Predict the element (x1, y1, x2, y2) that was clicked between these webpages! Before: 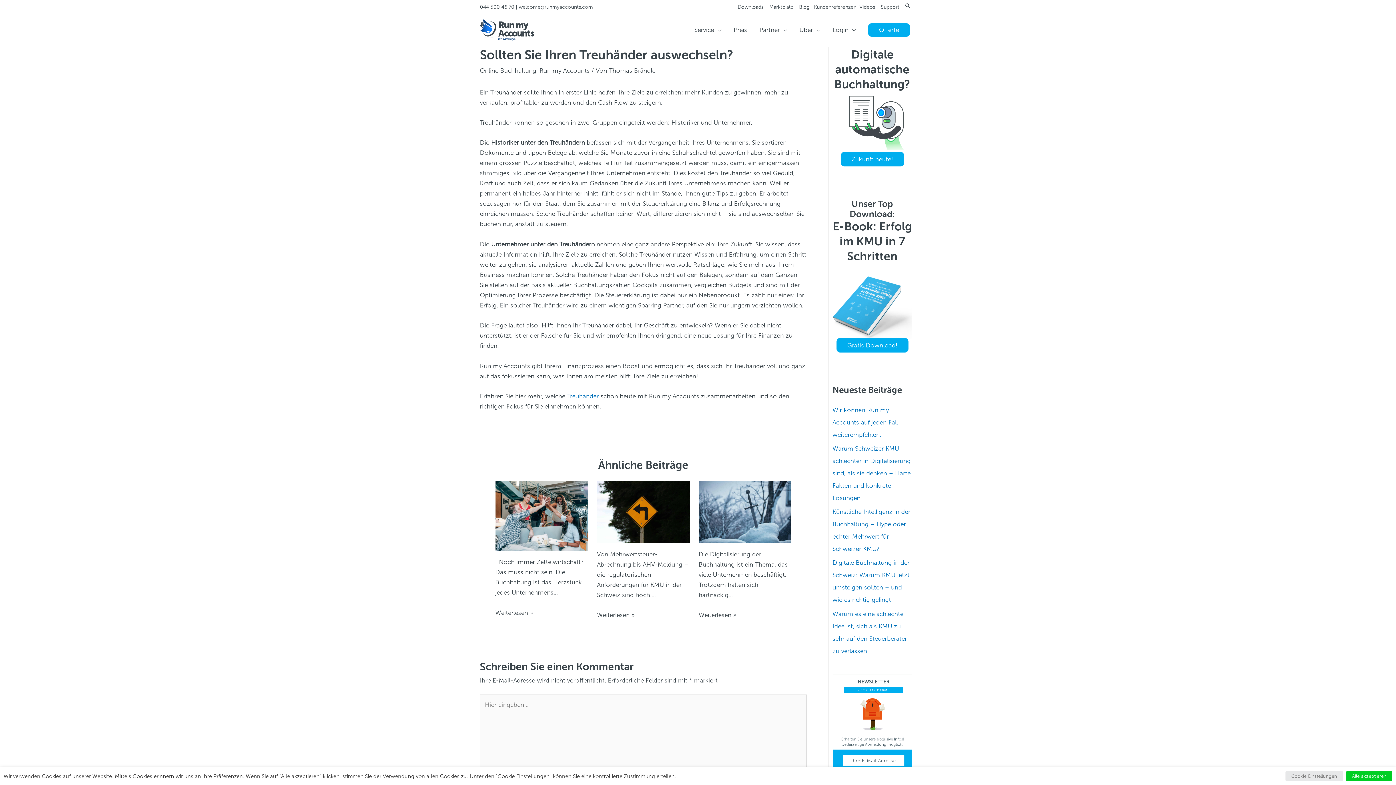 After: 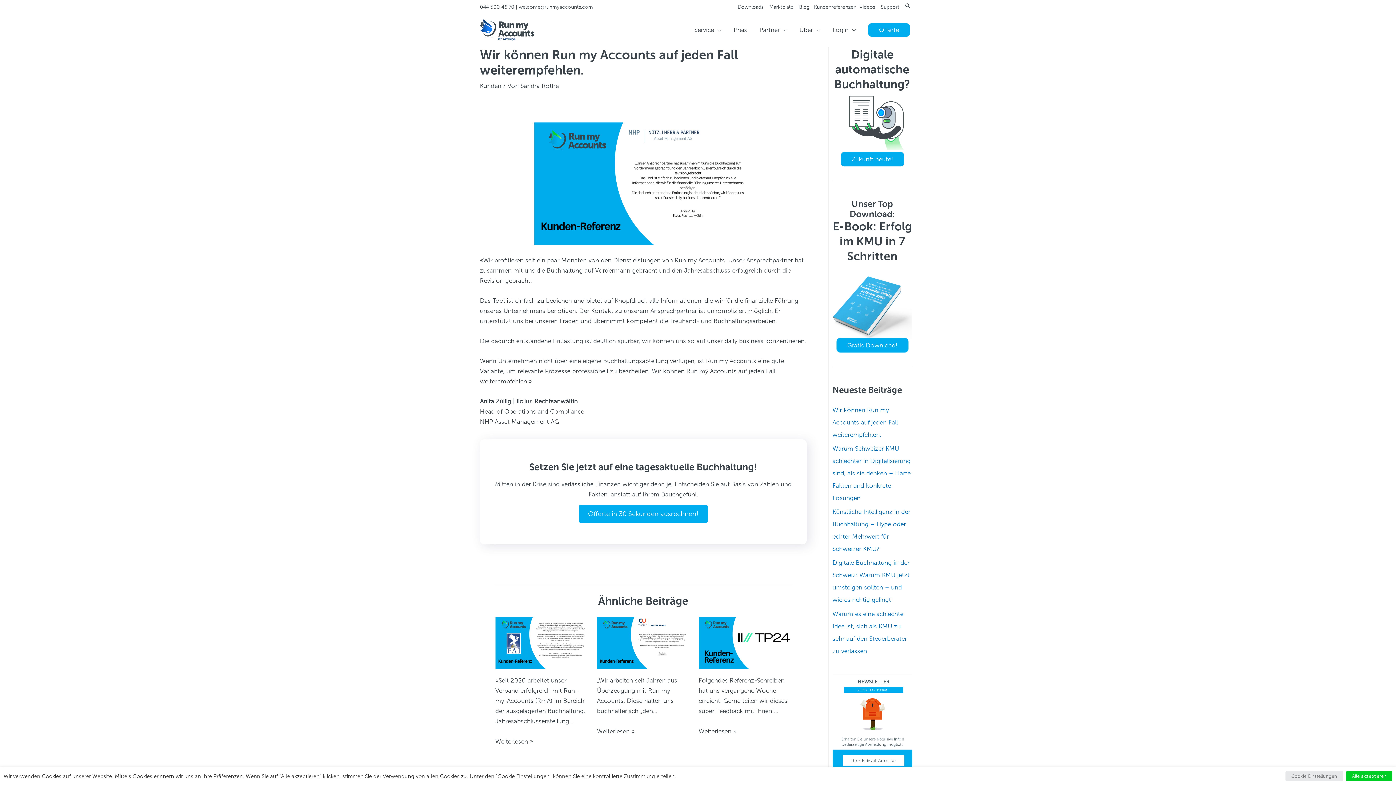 Action: label: Wir können Run my Accounts auf jeden Fall weiterempfehlen. bbox: (832, 406, 898, 438)